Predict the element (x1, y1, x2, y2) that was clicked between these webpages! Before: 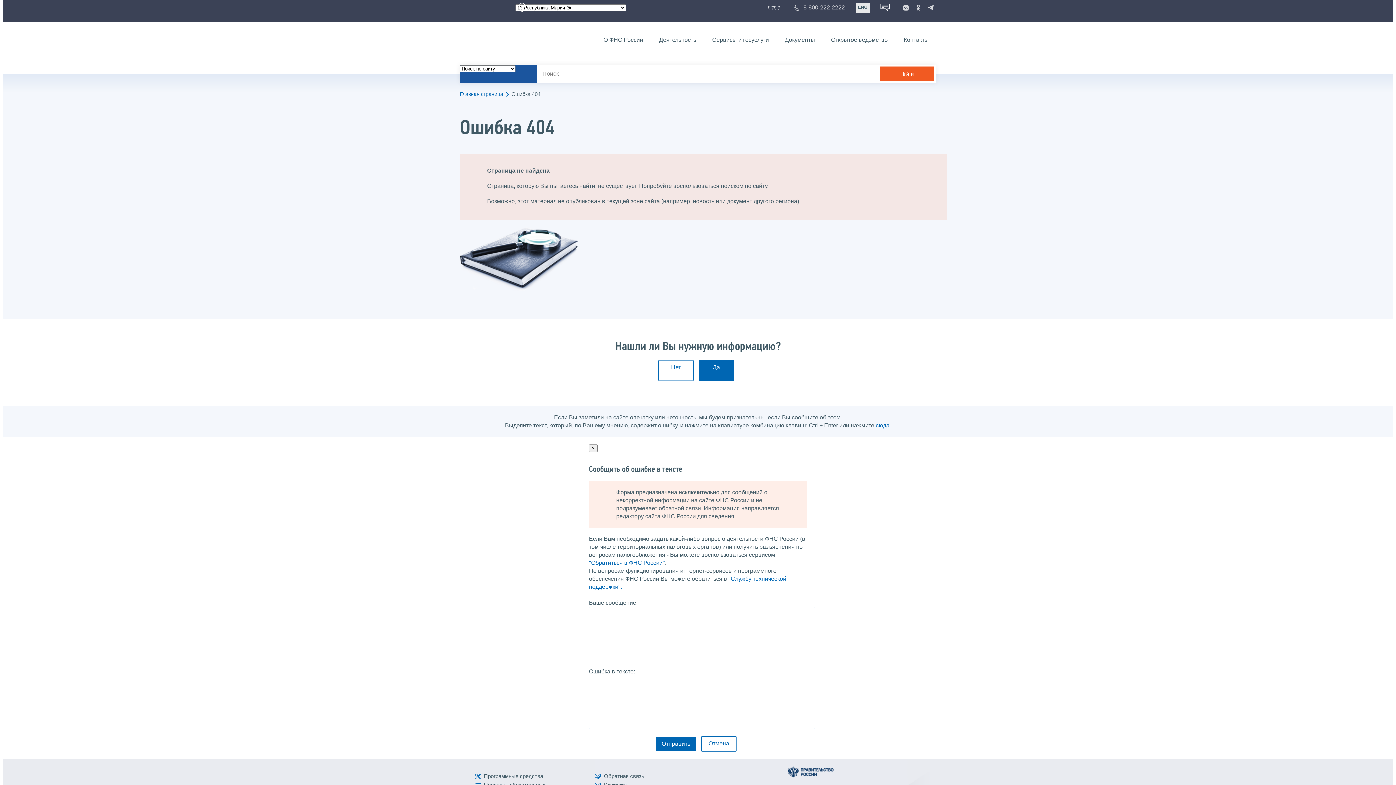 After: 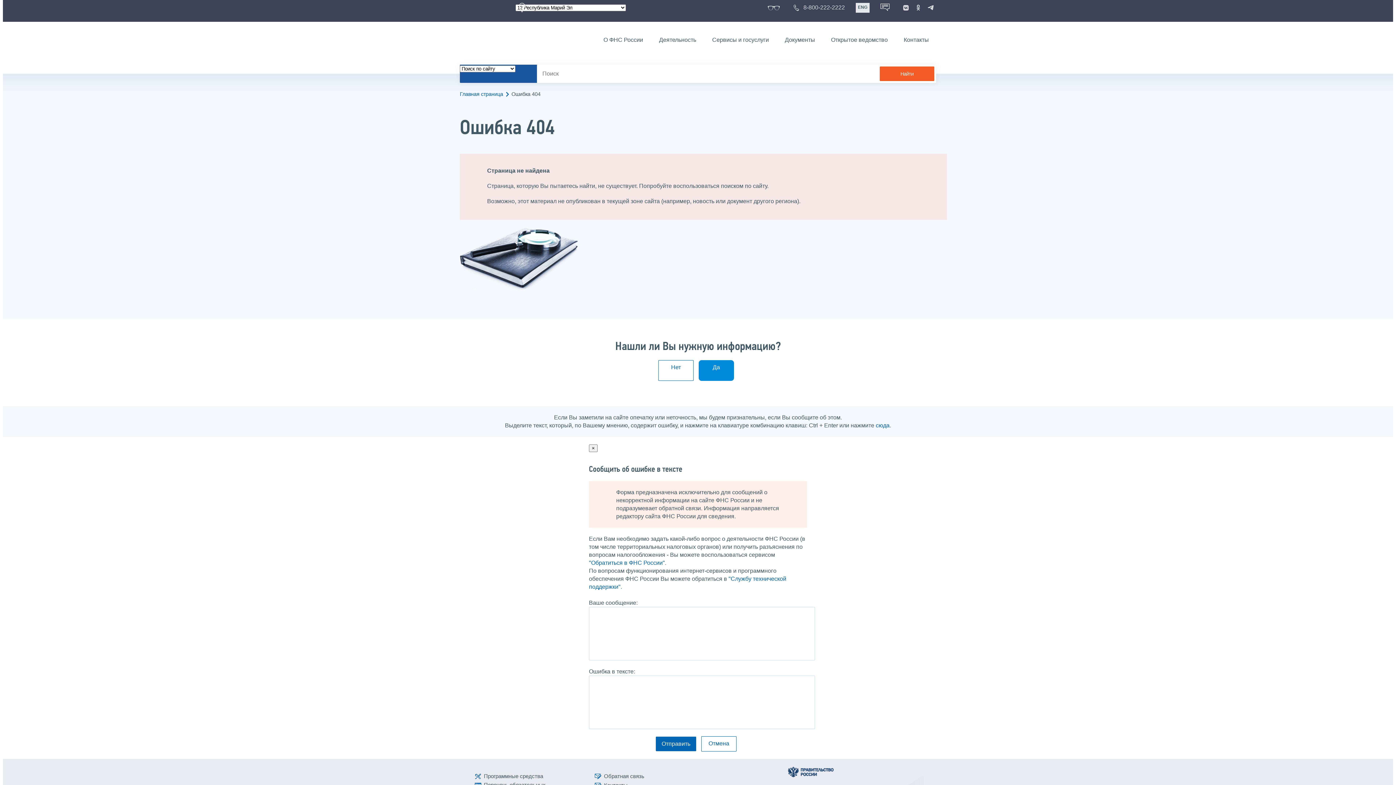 Action: label: Да bbox: (698, 360, 734, 381)